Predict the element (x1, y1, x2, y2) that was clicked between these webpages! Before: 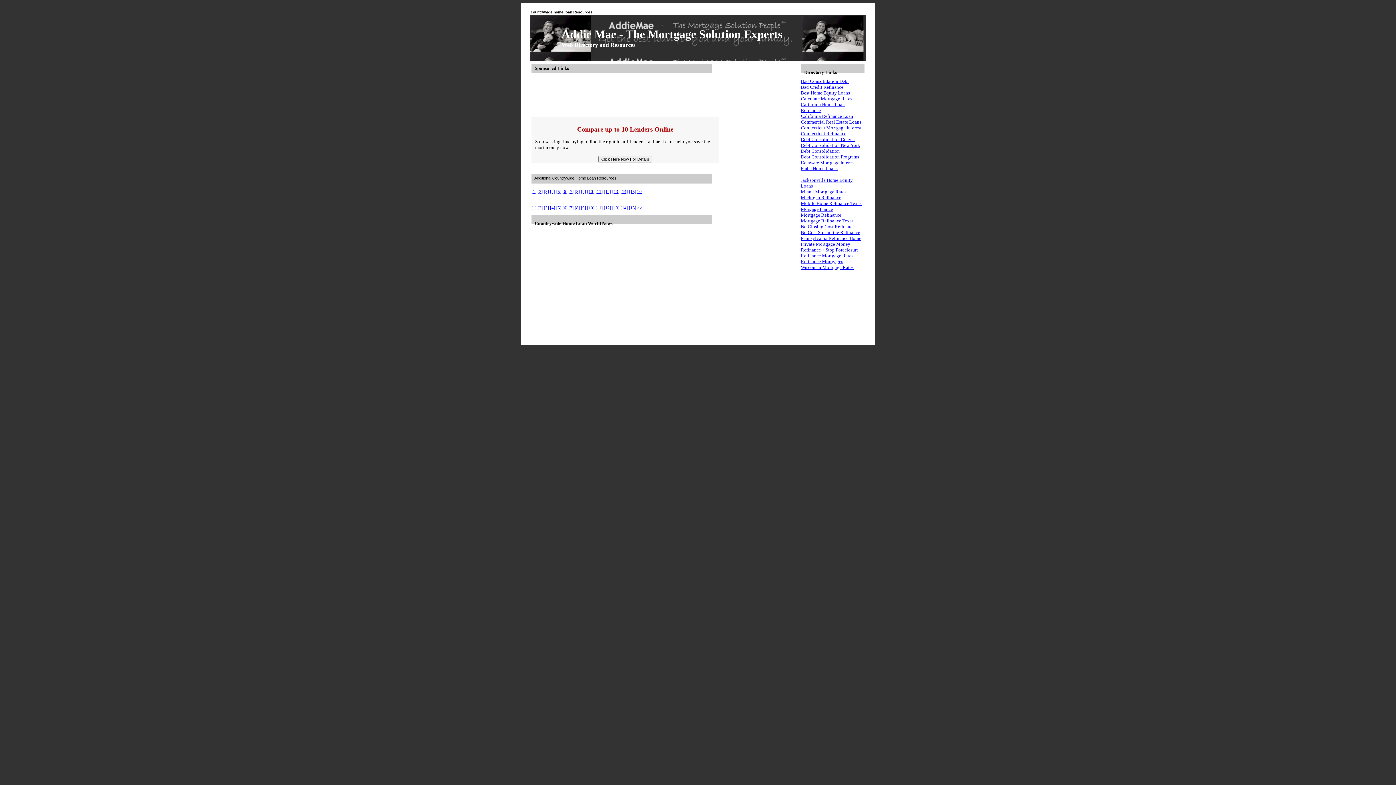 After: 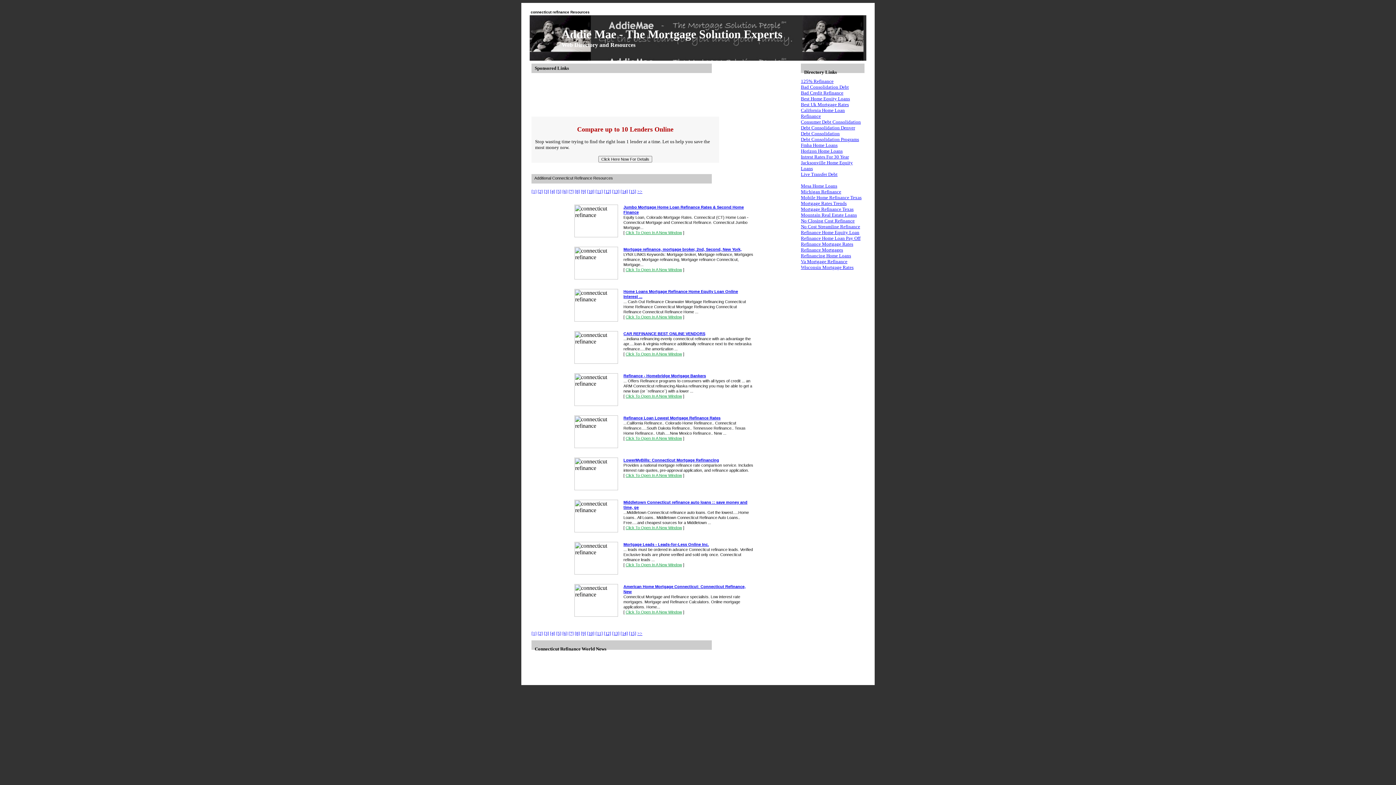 Action: bbox: (801, 130, 846, 136) label: Connecticut Refinance